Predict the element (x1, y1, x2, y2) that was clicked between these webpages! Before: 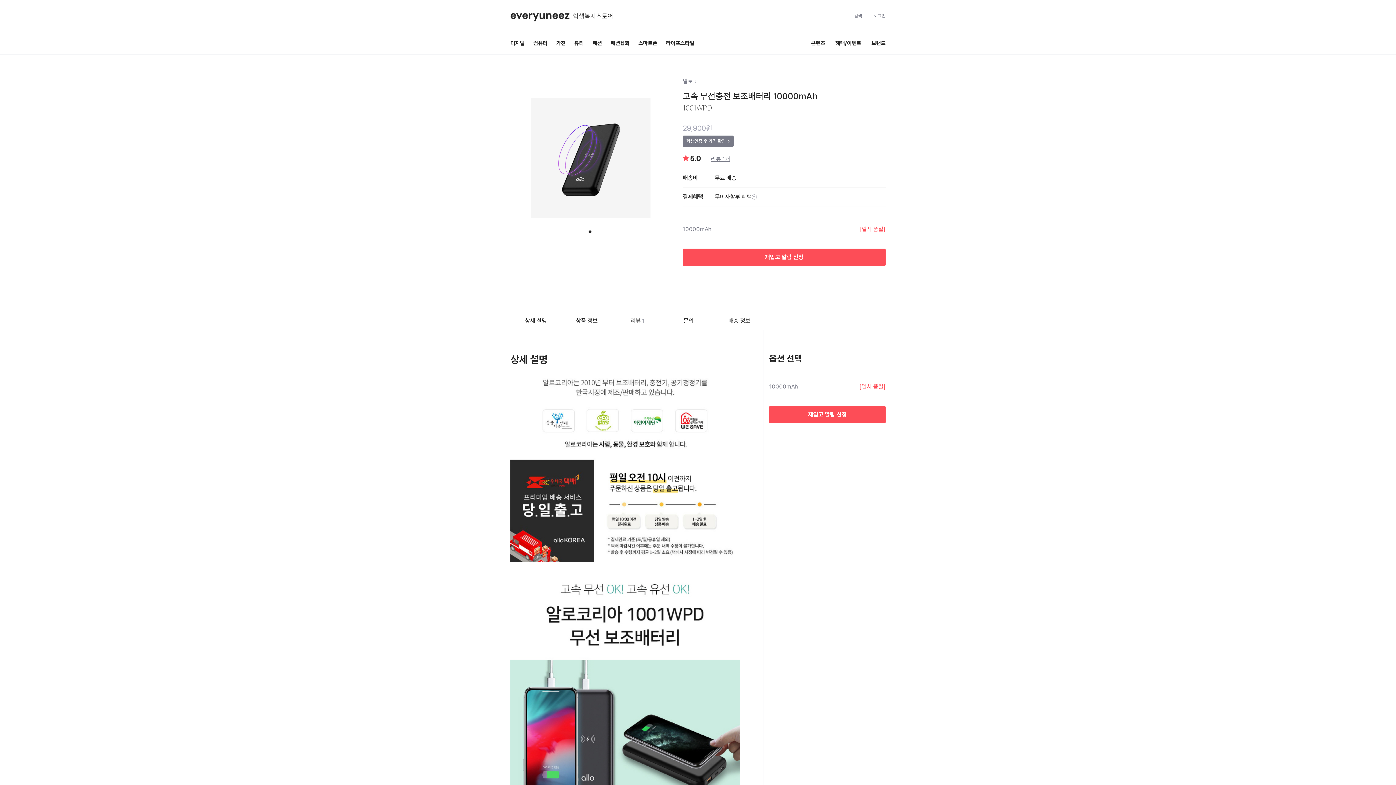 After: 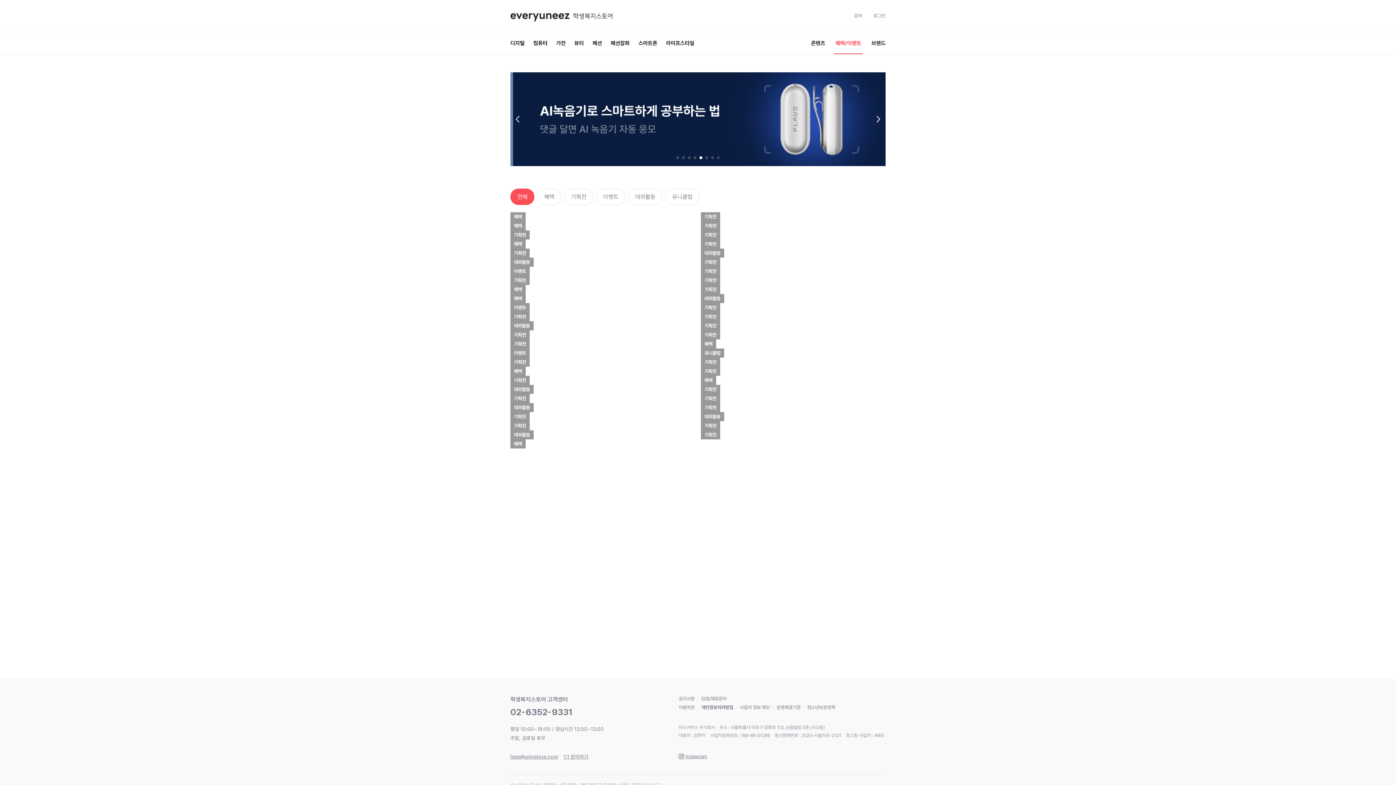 Action: bbox: (831, 32, 865, 54) label: 혜택/이벤트